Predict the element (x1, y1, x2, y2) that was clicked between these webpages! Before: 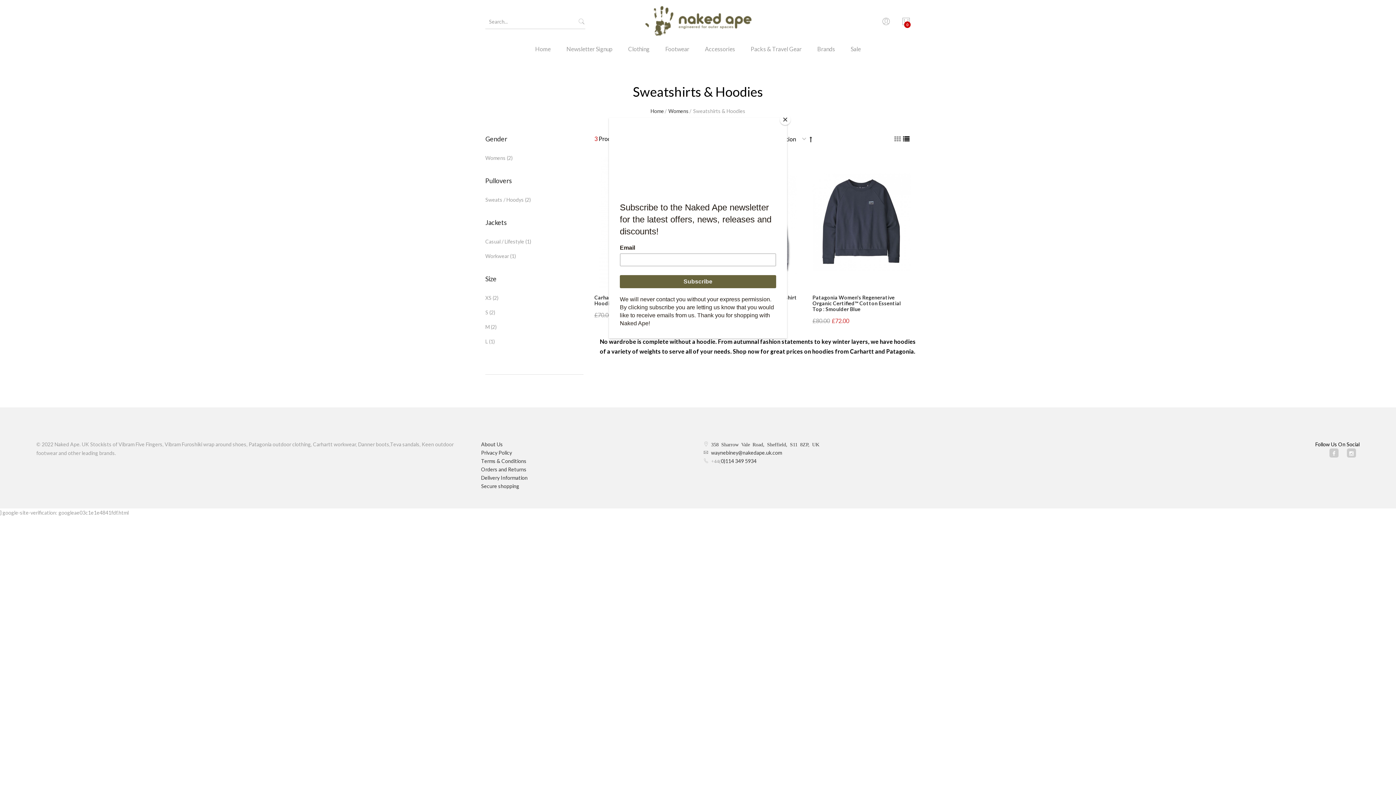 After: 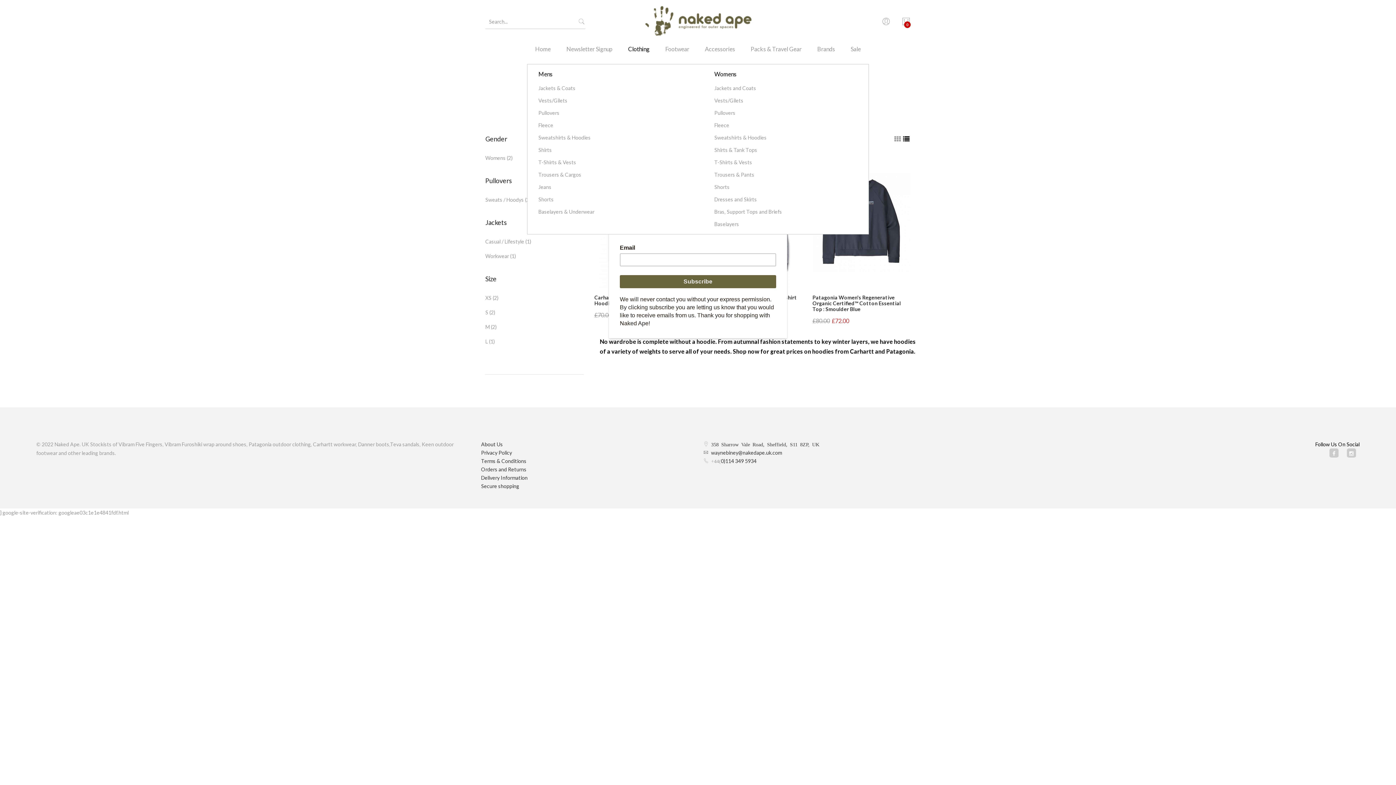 Action: label: Clothing bbox: (621, 43, 657, 64)